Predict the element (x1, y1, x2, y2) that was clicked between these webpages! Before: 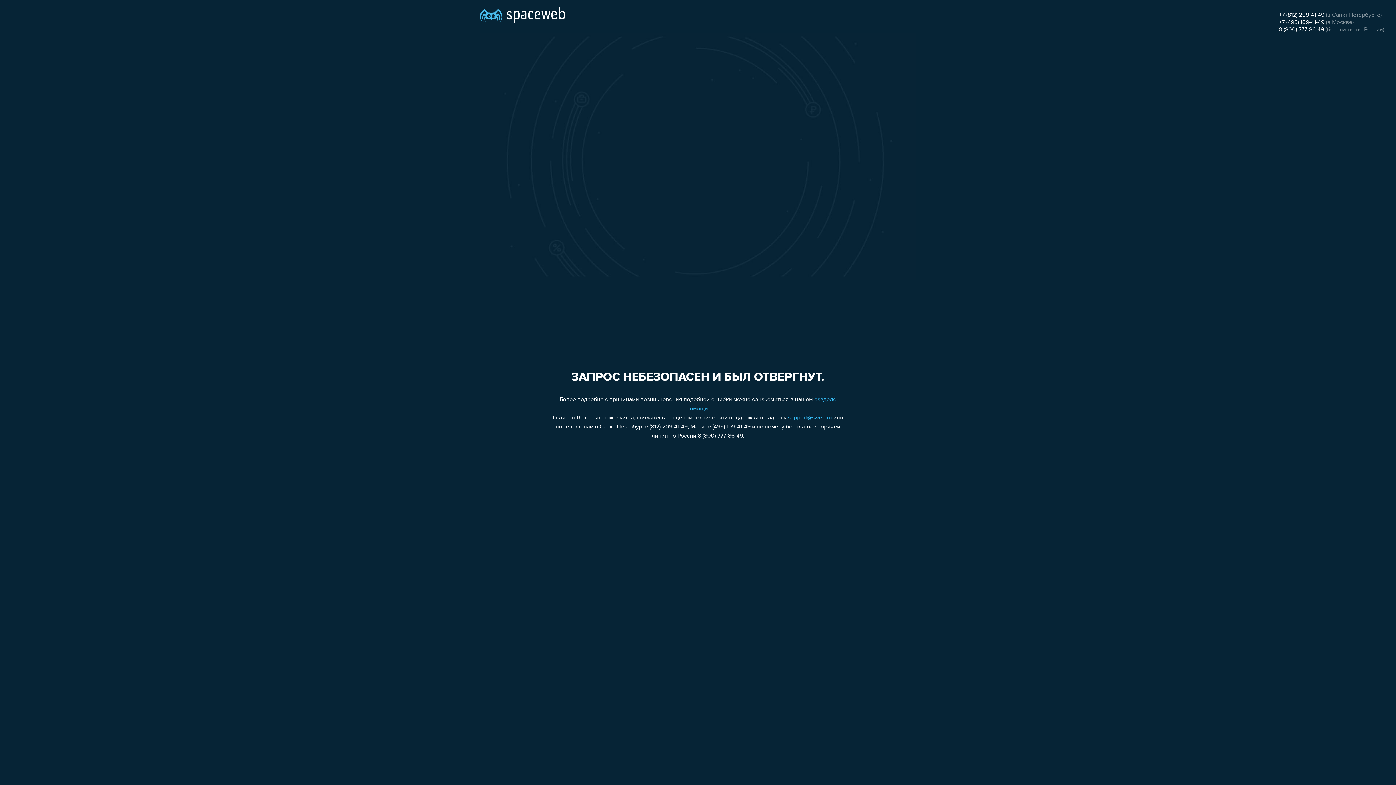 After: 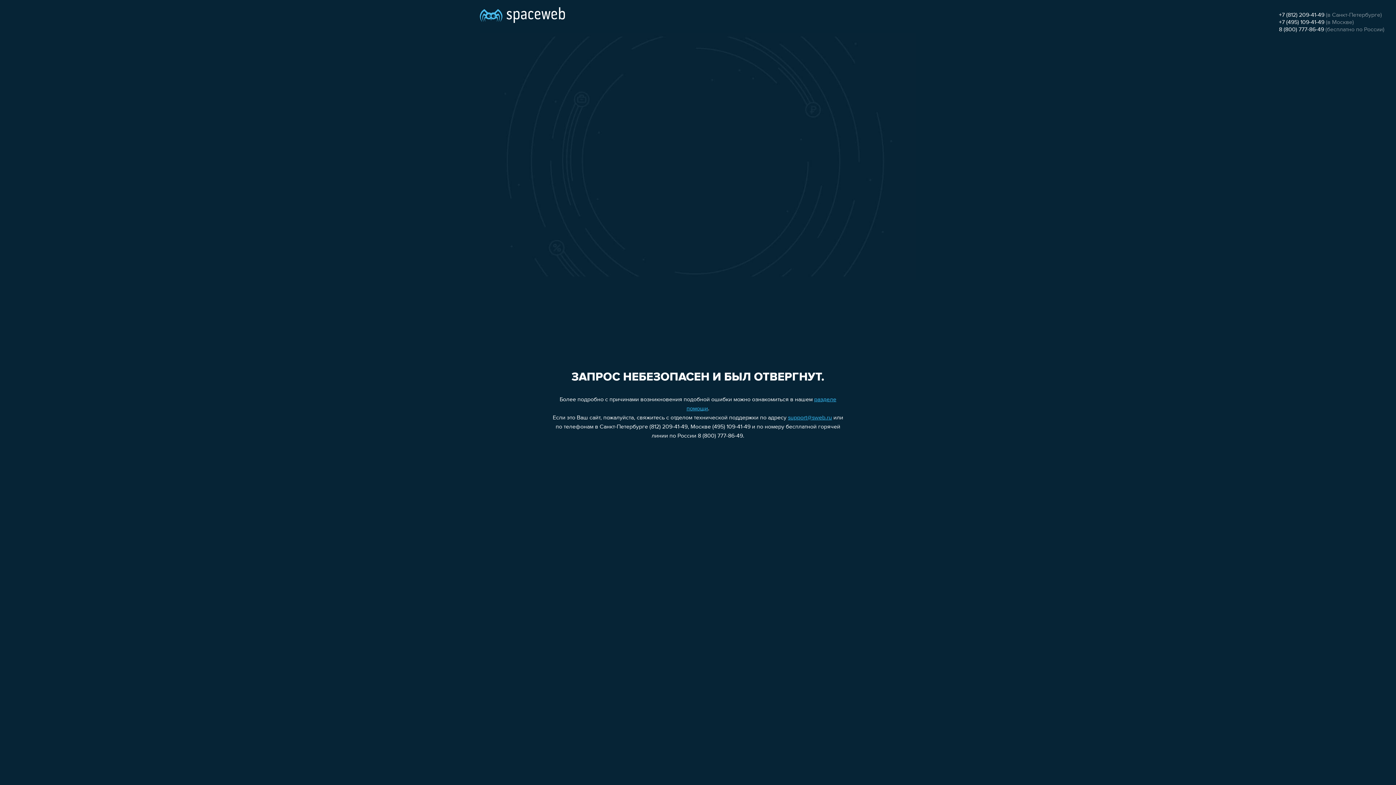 Action: bbox: (1279, 26, 1324, 32) label: 8 (800) 777-86-49